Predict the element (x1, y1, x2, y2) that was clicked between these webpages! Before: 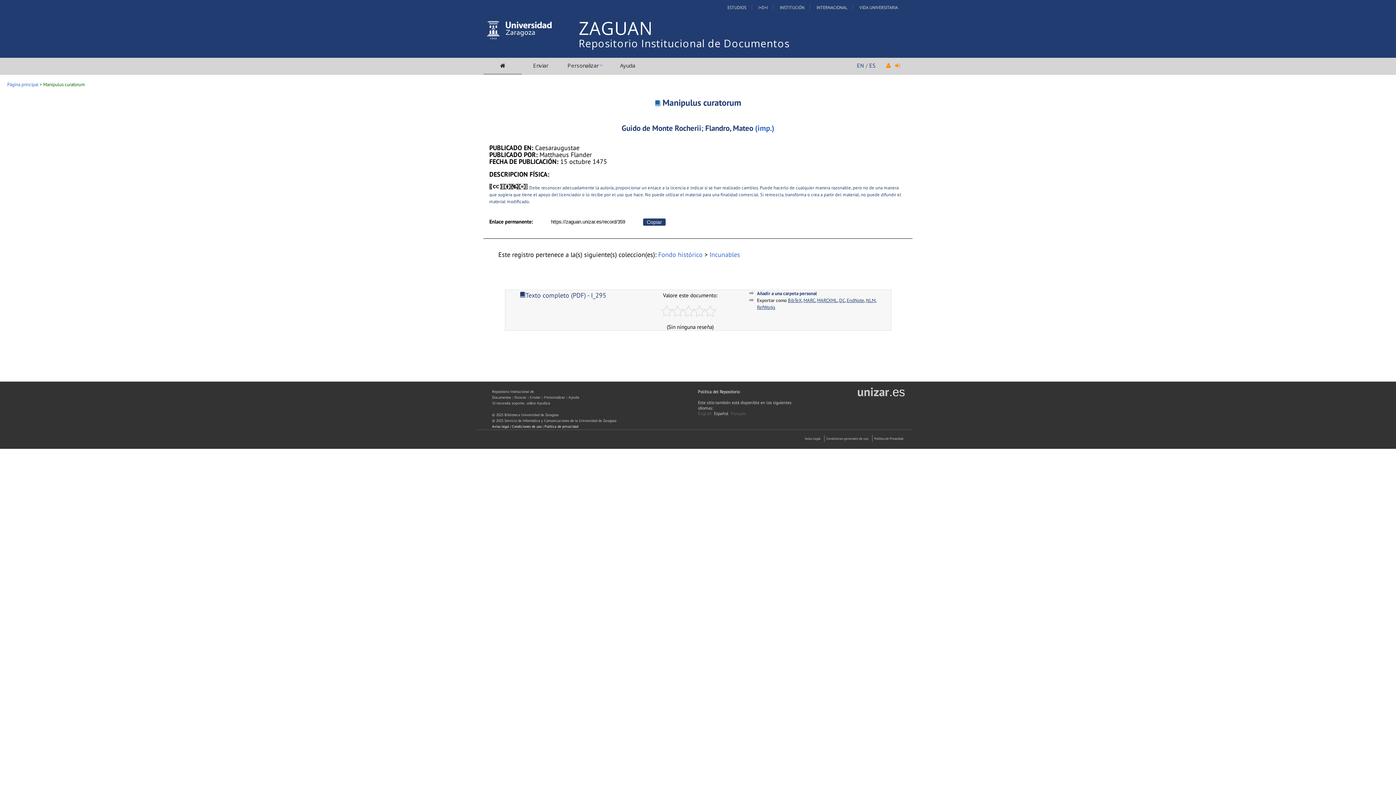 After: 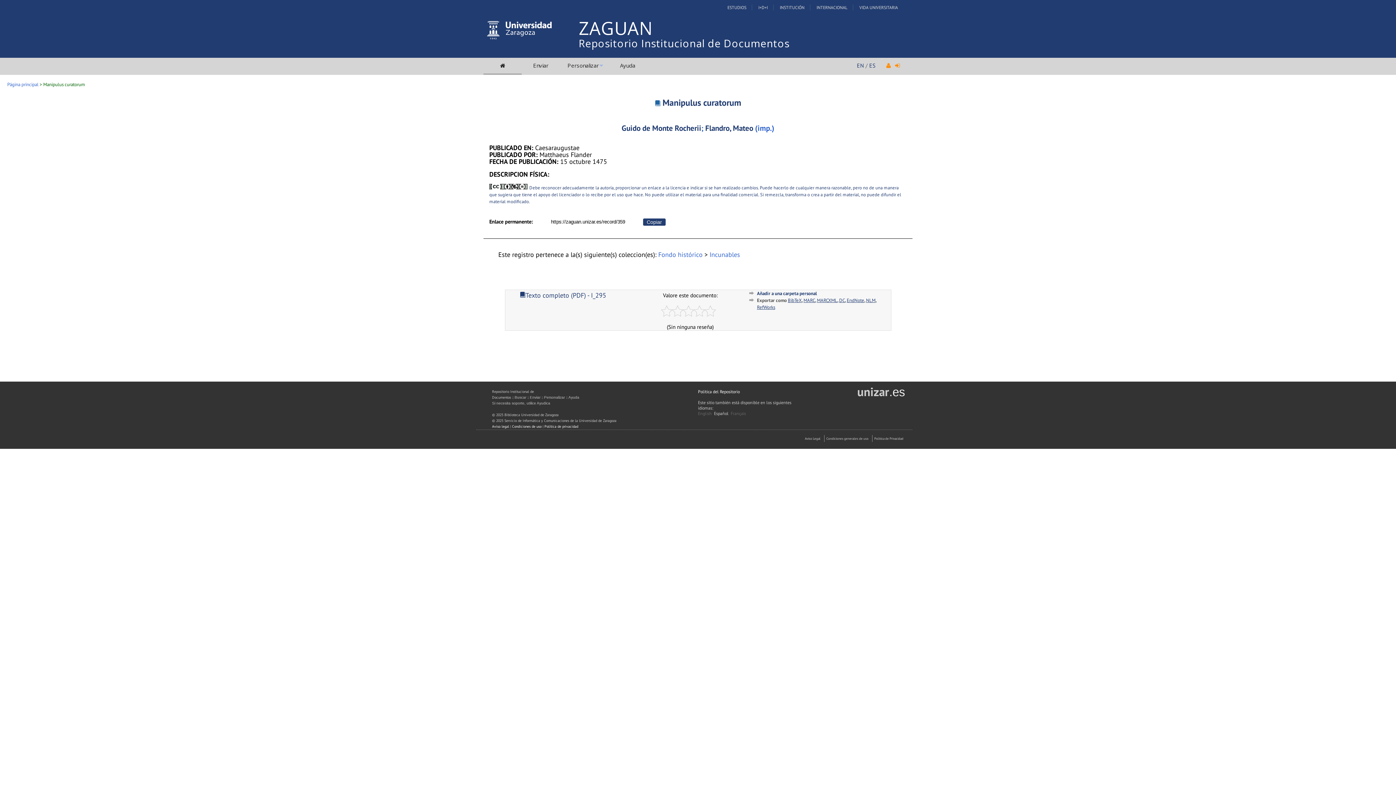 Action: label: Texto completo (PDF) - I_295 bbox: (505, 291, 620, 298)